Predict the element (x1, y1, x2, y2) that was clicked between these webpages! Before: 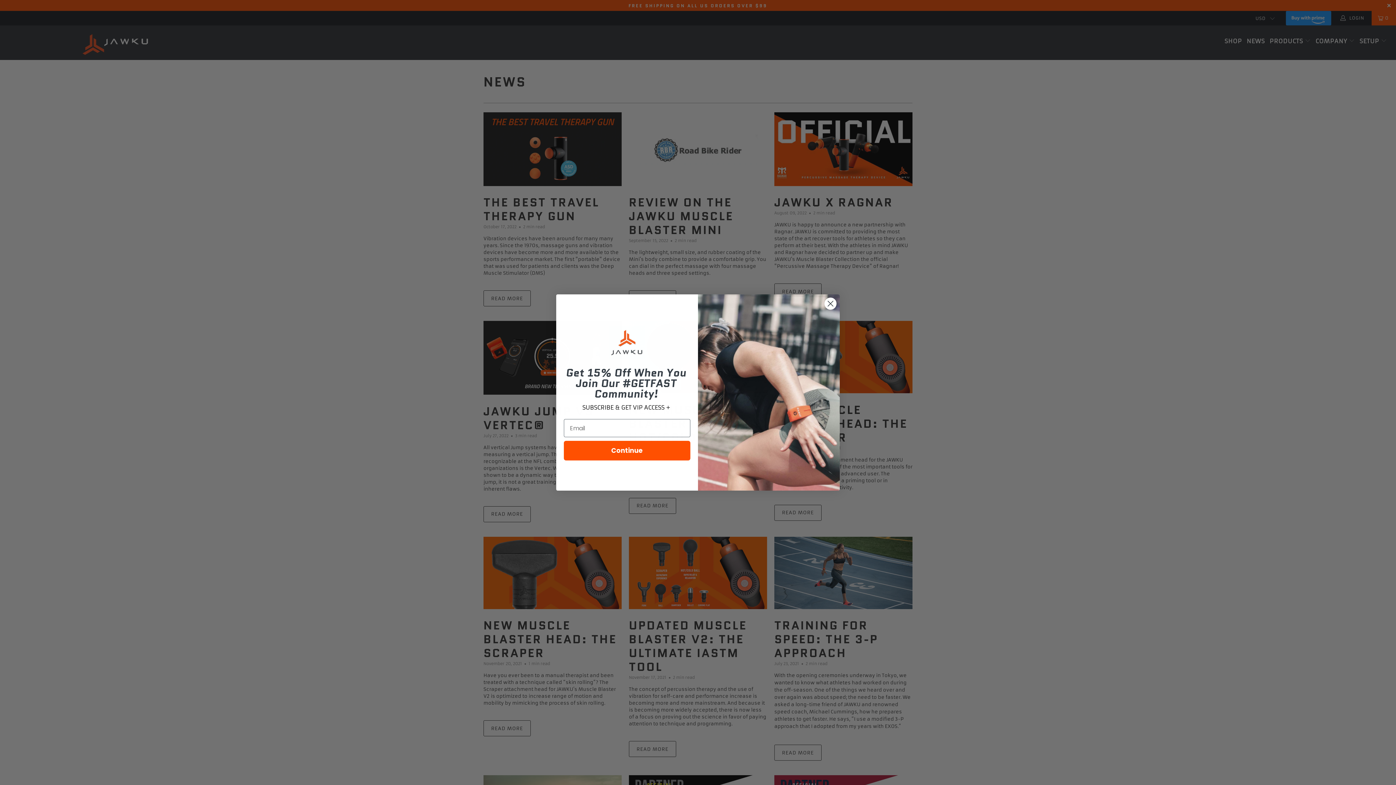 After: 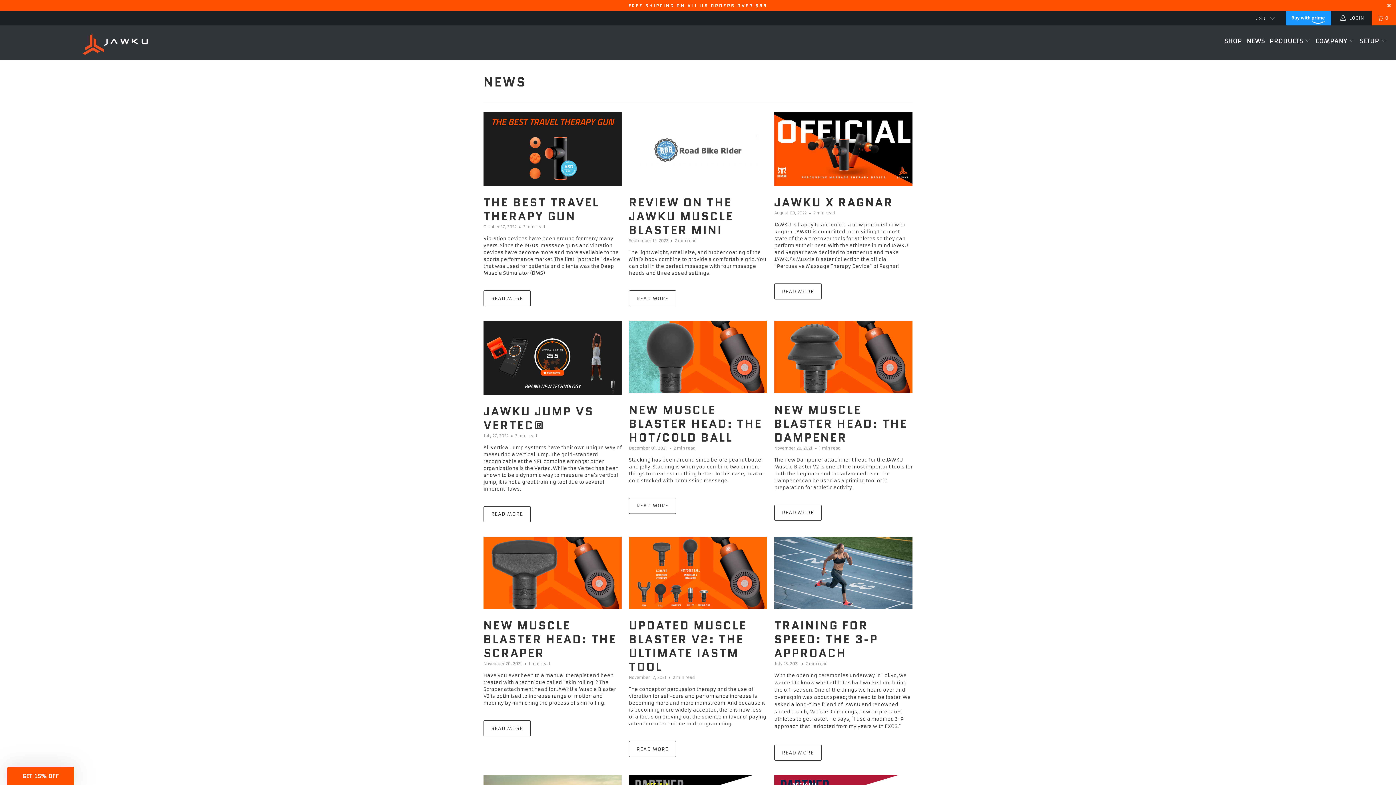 Action: bbox: (824, 297, 837, 310) label: Close dialog